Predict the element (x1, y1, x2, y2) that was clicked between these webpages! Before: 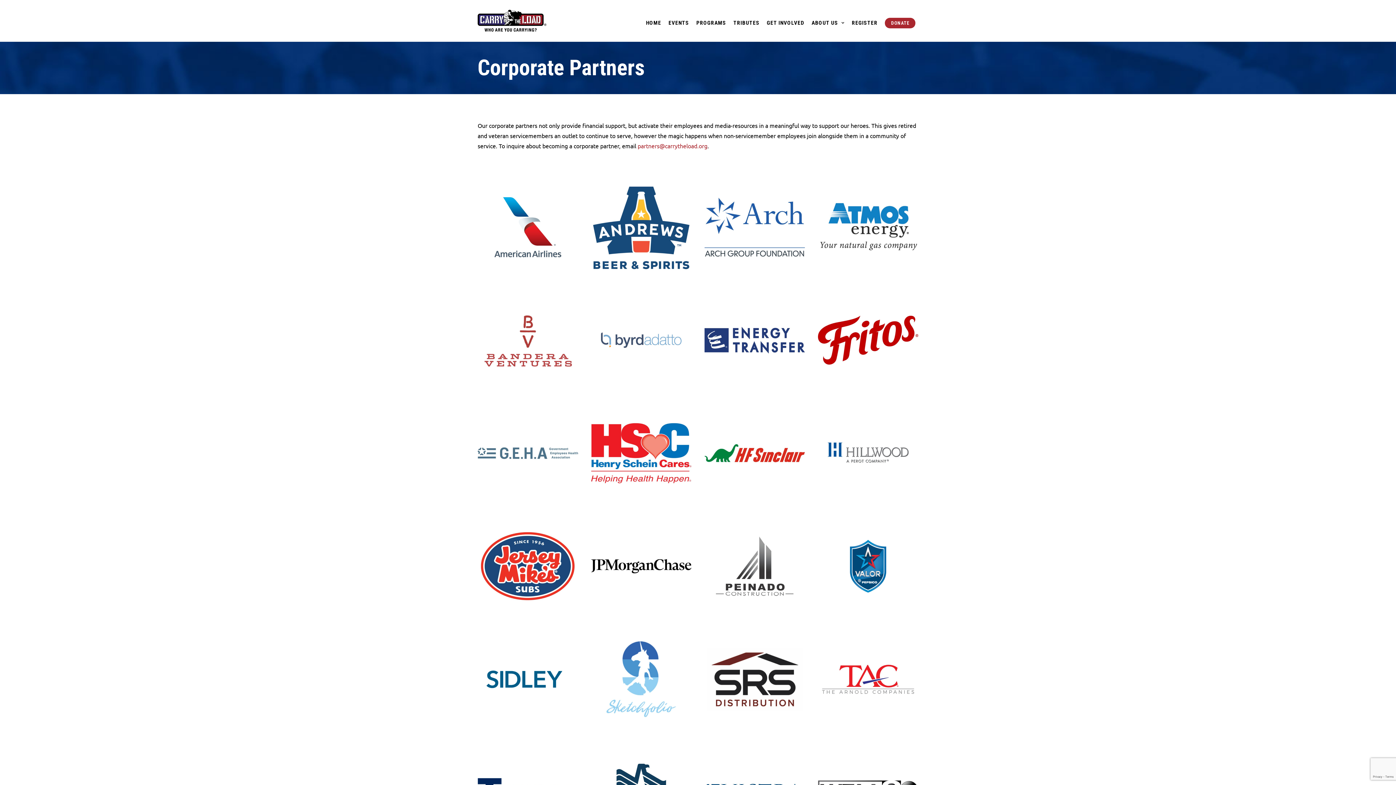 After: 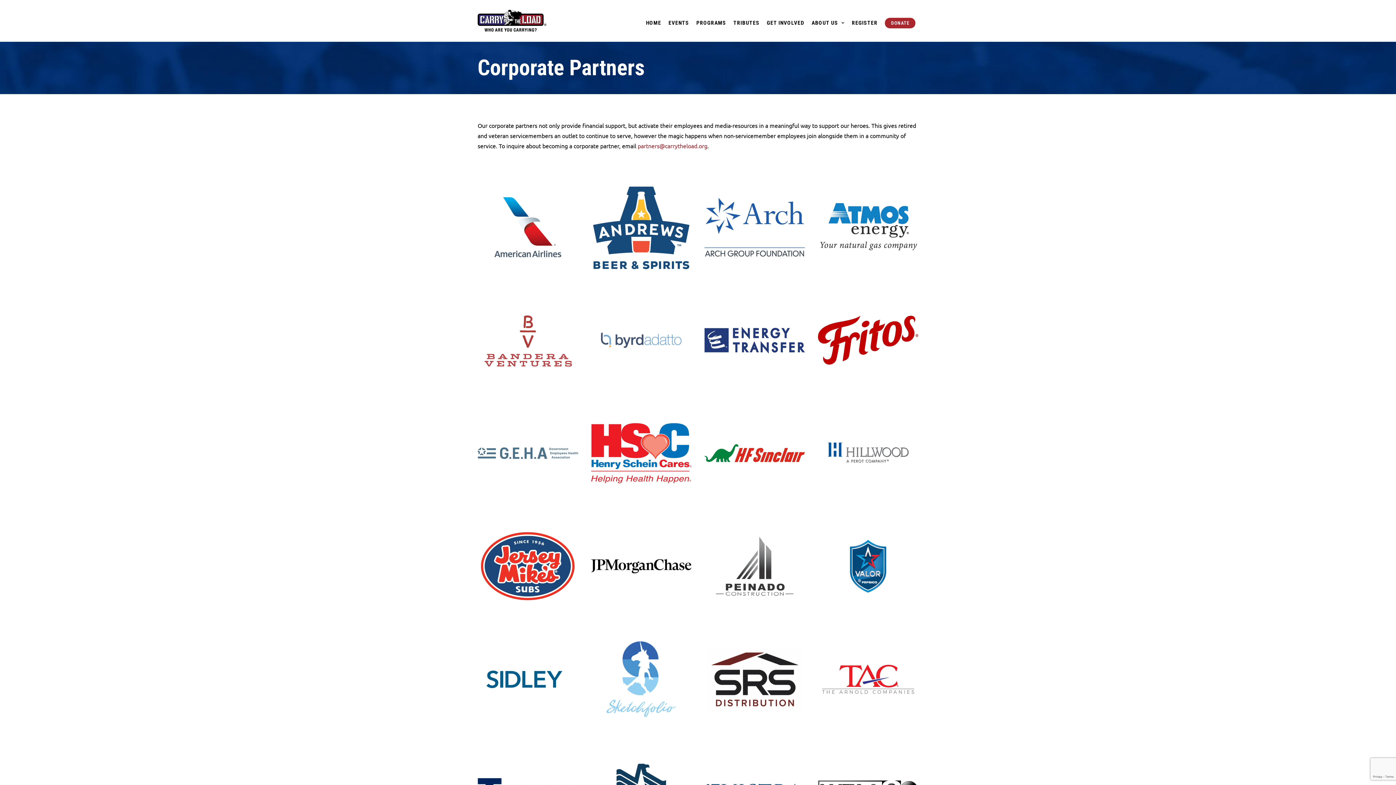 Action: bbox: (591, 516, 691, 616)